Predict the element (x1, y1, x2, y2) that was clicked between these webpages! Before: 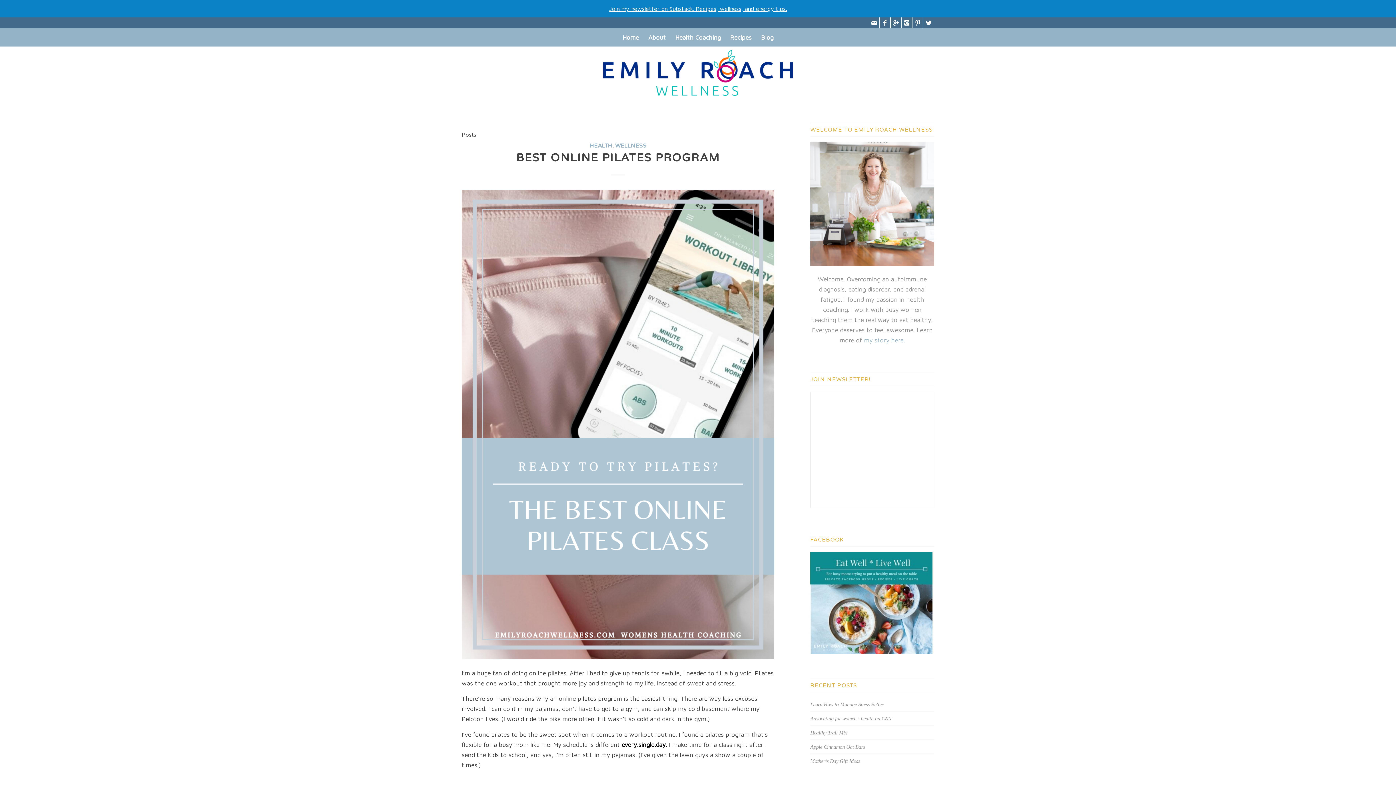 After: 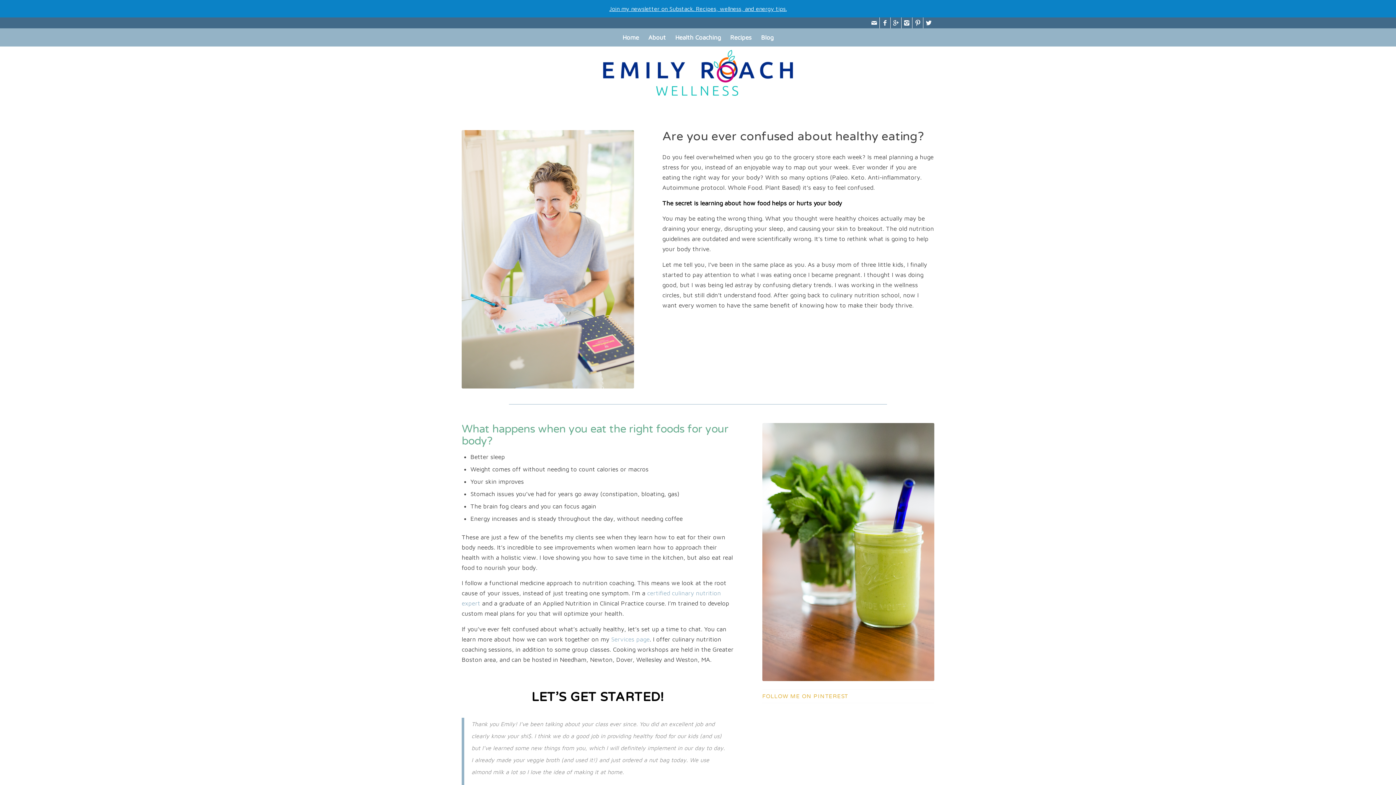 Action: bbox: (864, 336, 905, 344) label: my story here.